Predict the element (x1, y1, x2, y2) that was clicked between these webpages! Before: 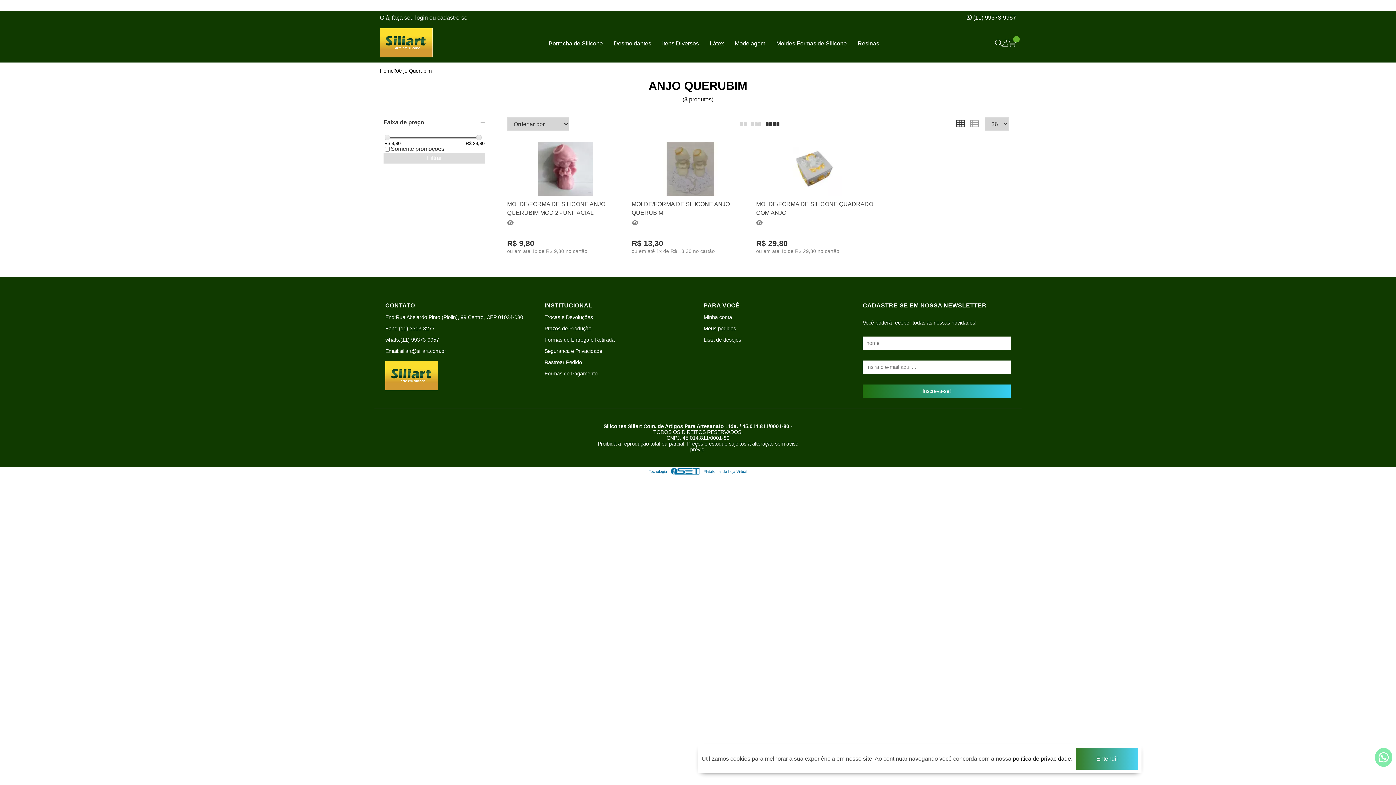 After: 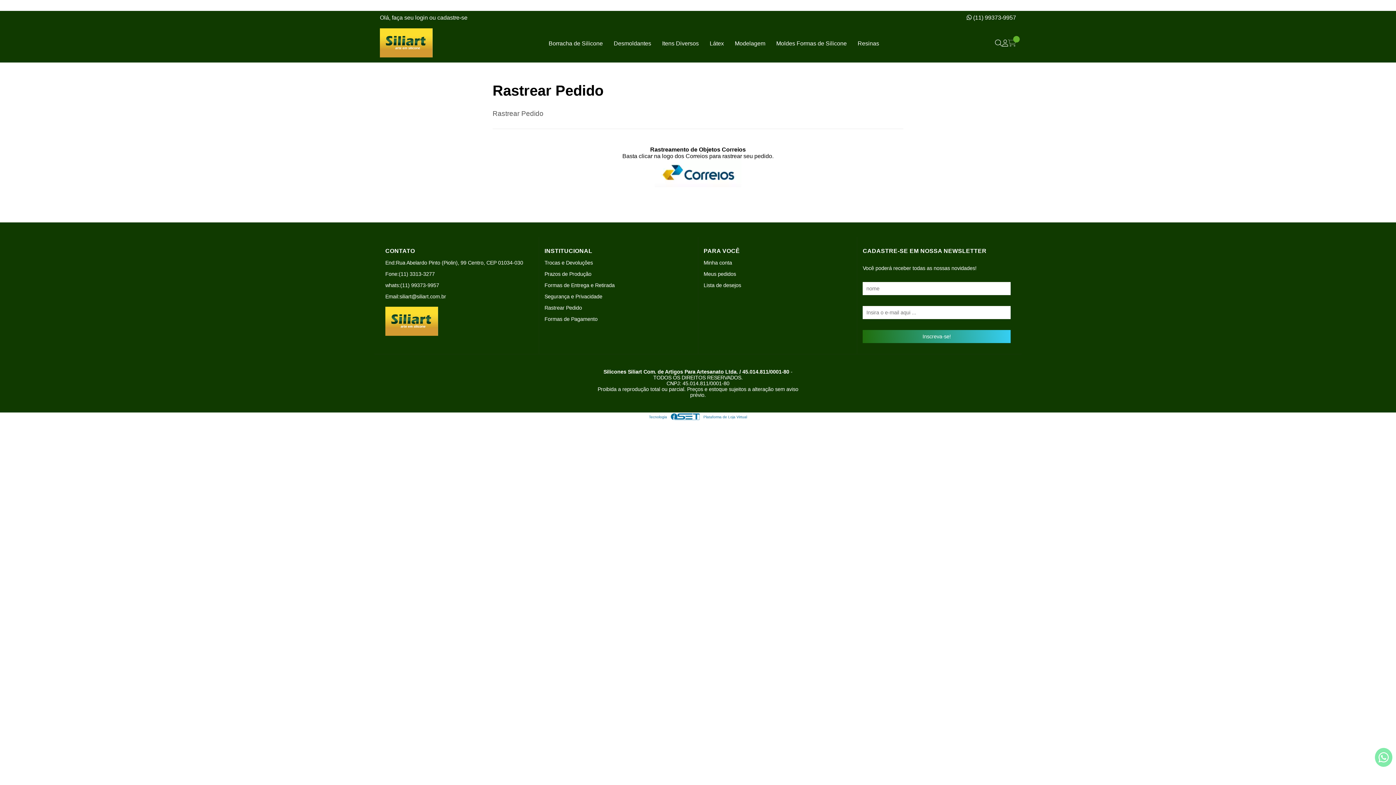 Action: bbox: (544, 359, 582, 365) label: Rastrear Pedido